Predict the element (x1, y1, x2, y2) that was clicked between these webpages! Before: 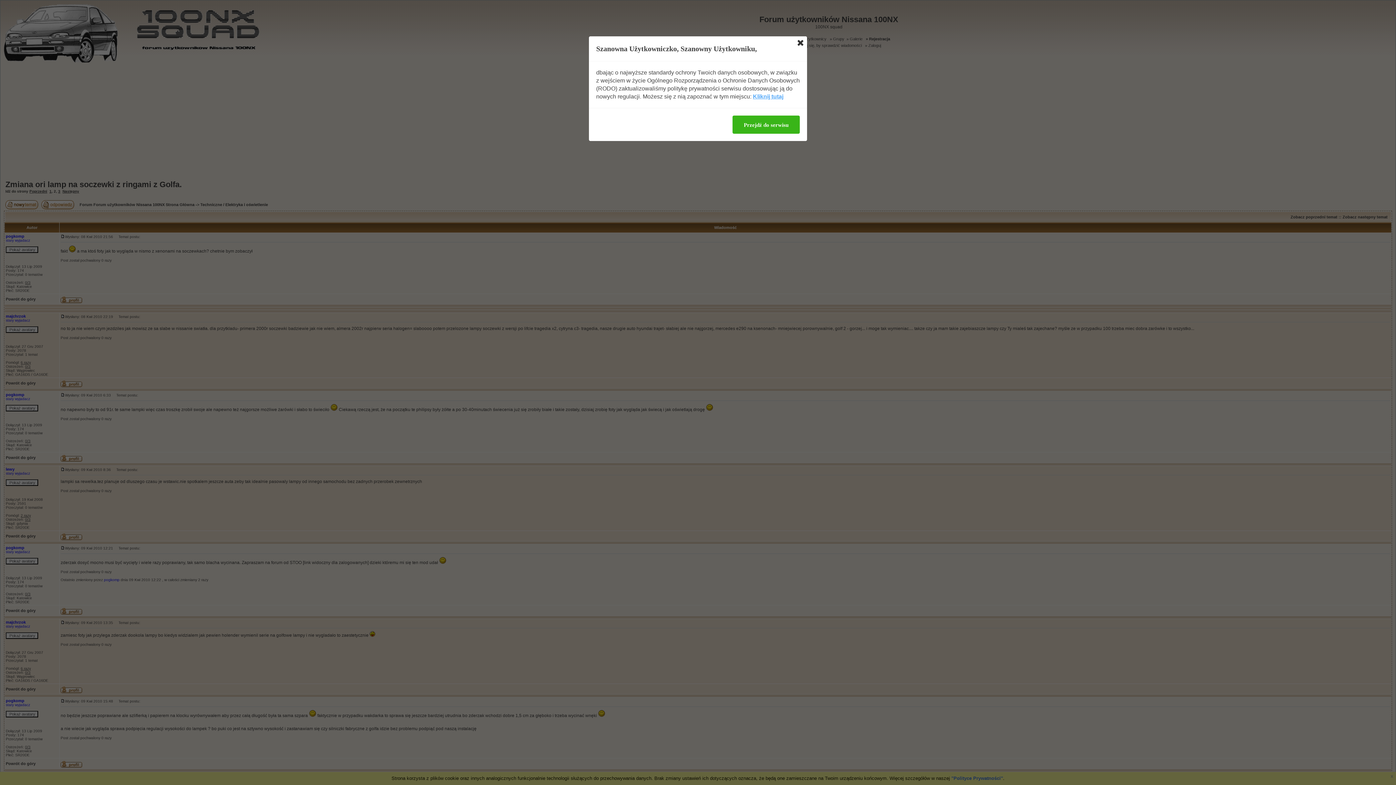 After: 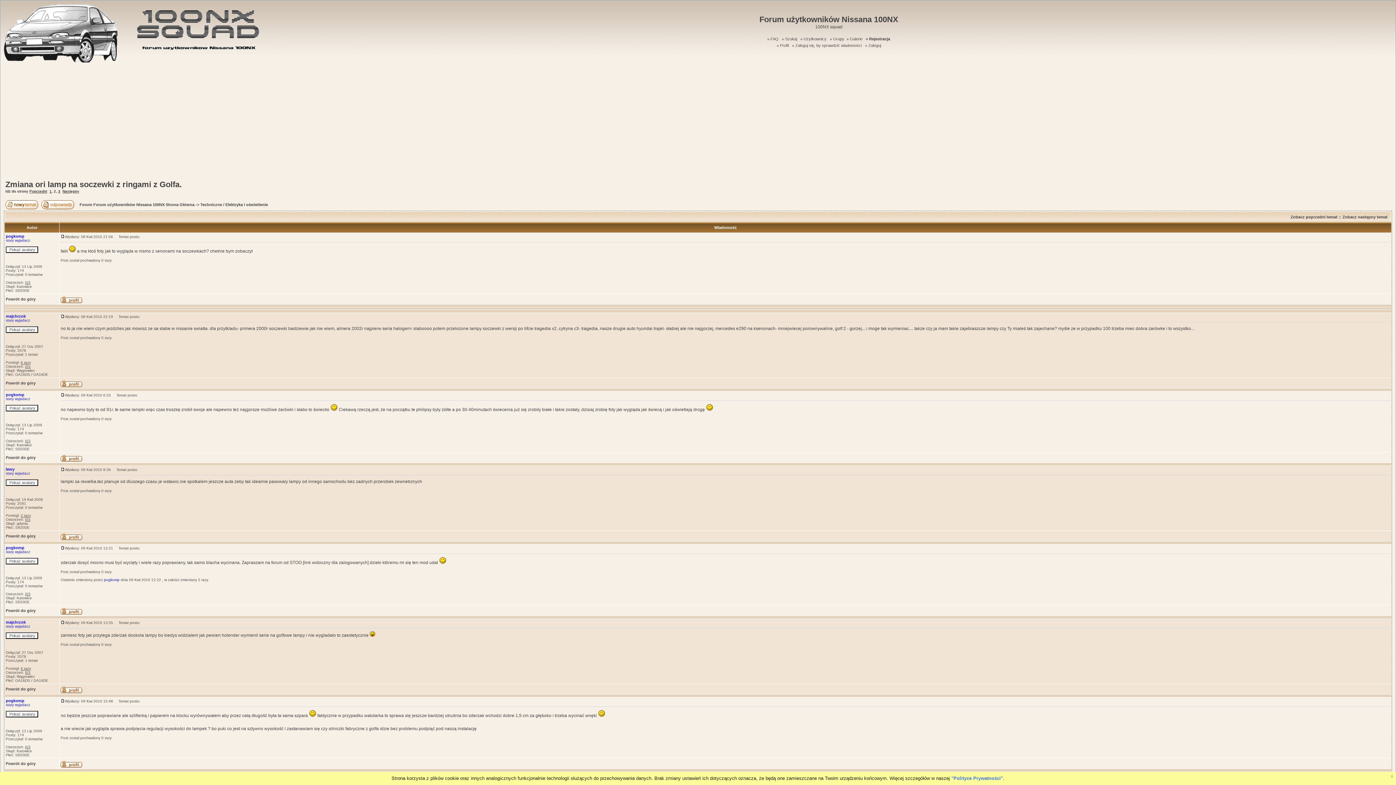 Action: bbox: (797, 40, 803, 45)